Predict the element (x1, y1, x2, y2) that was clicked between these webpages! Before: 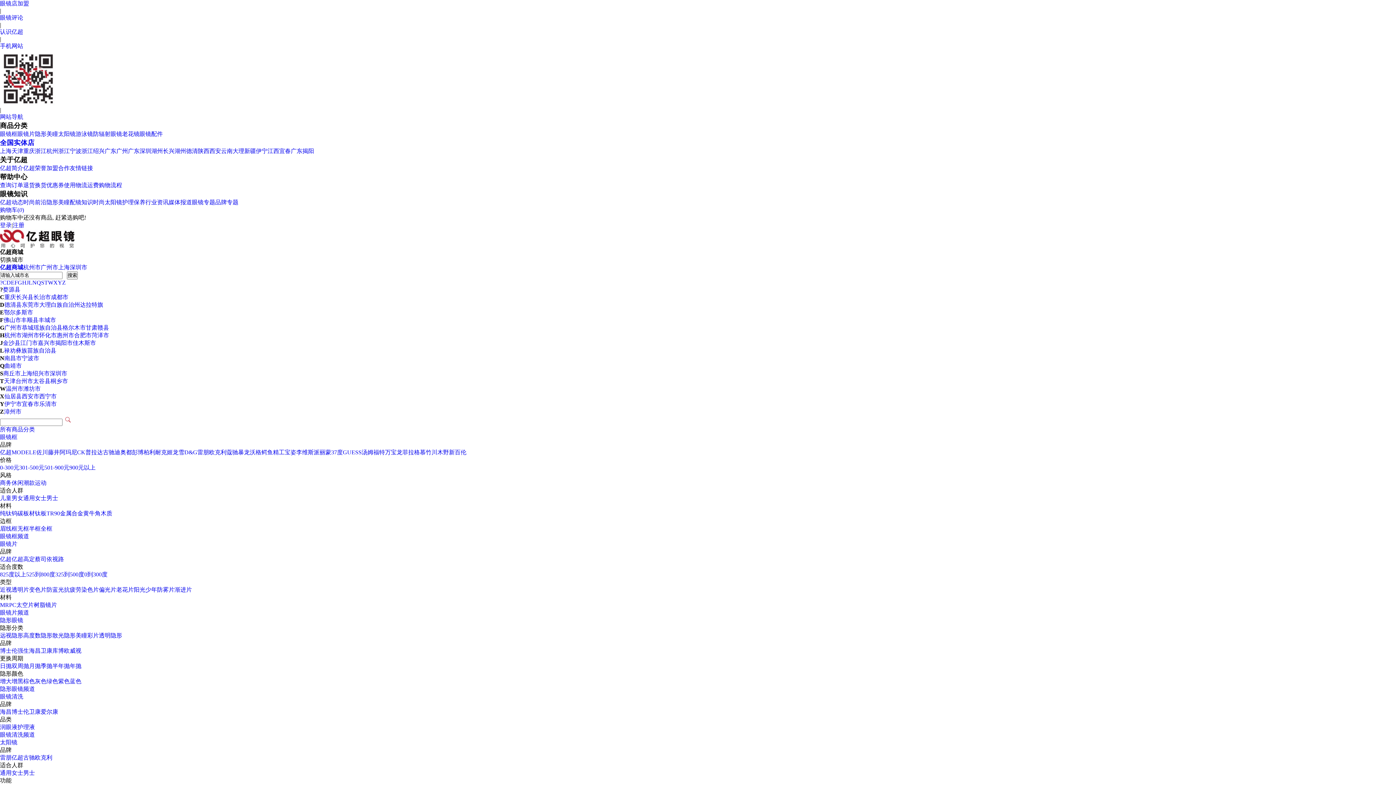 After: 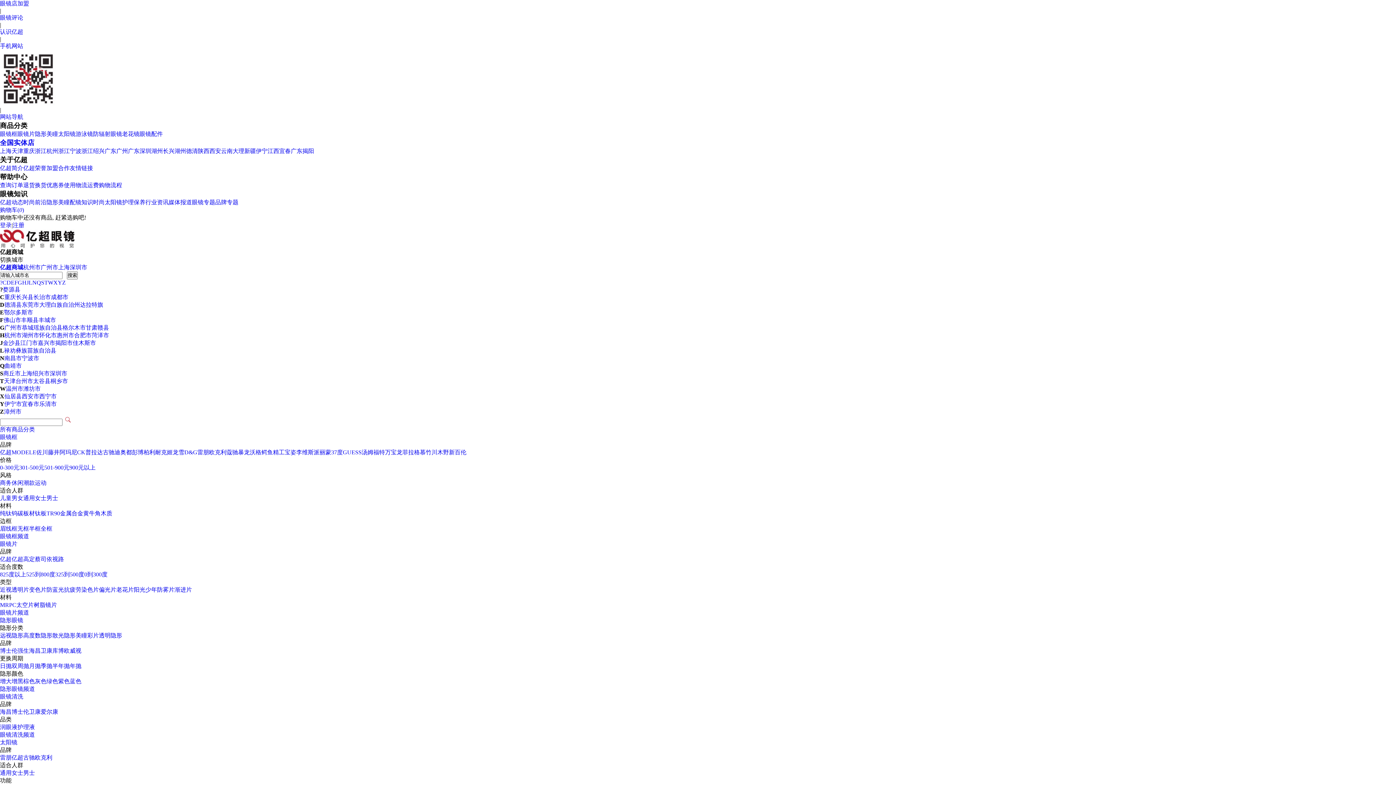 Action: bbox: (11, 510, 23, 516) label: 钨碳